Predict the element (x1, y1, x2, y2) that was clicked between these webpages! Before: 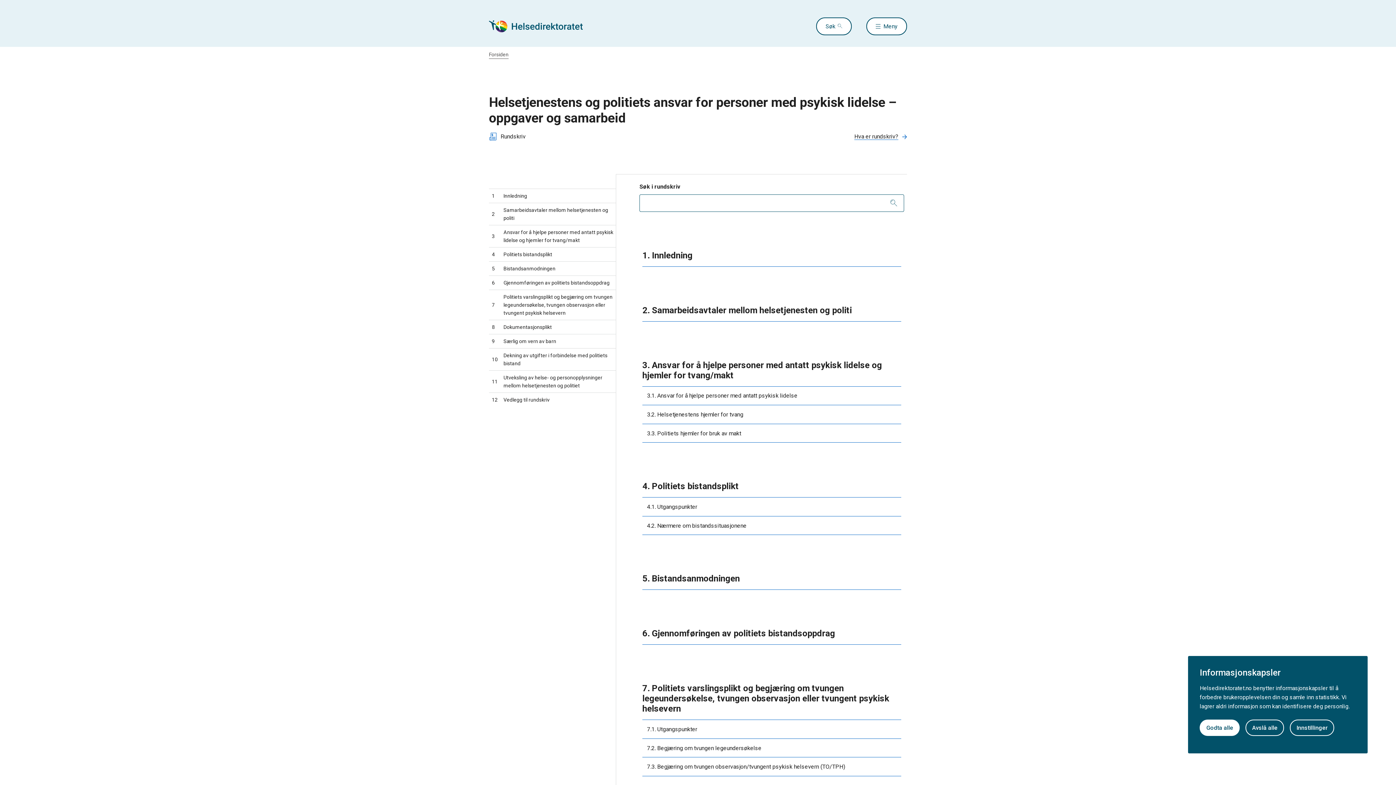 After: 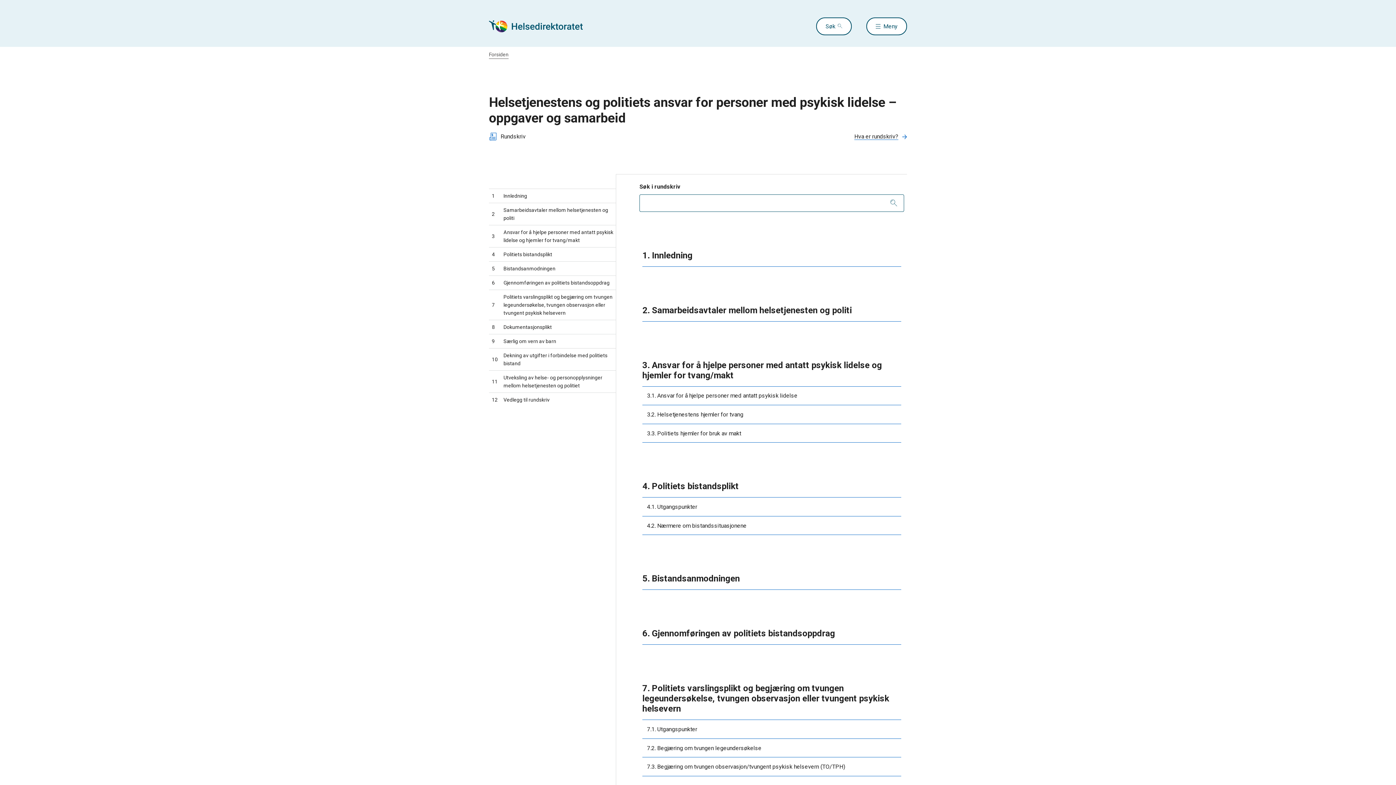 Action: label: Godta alle bbox: (1200, 719, 1240, 736)